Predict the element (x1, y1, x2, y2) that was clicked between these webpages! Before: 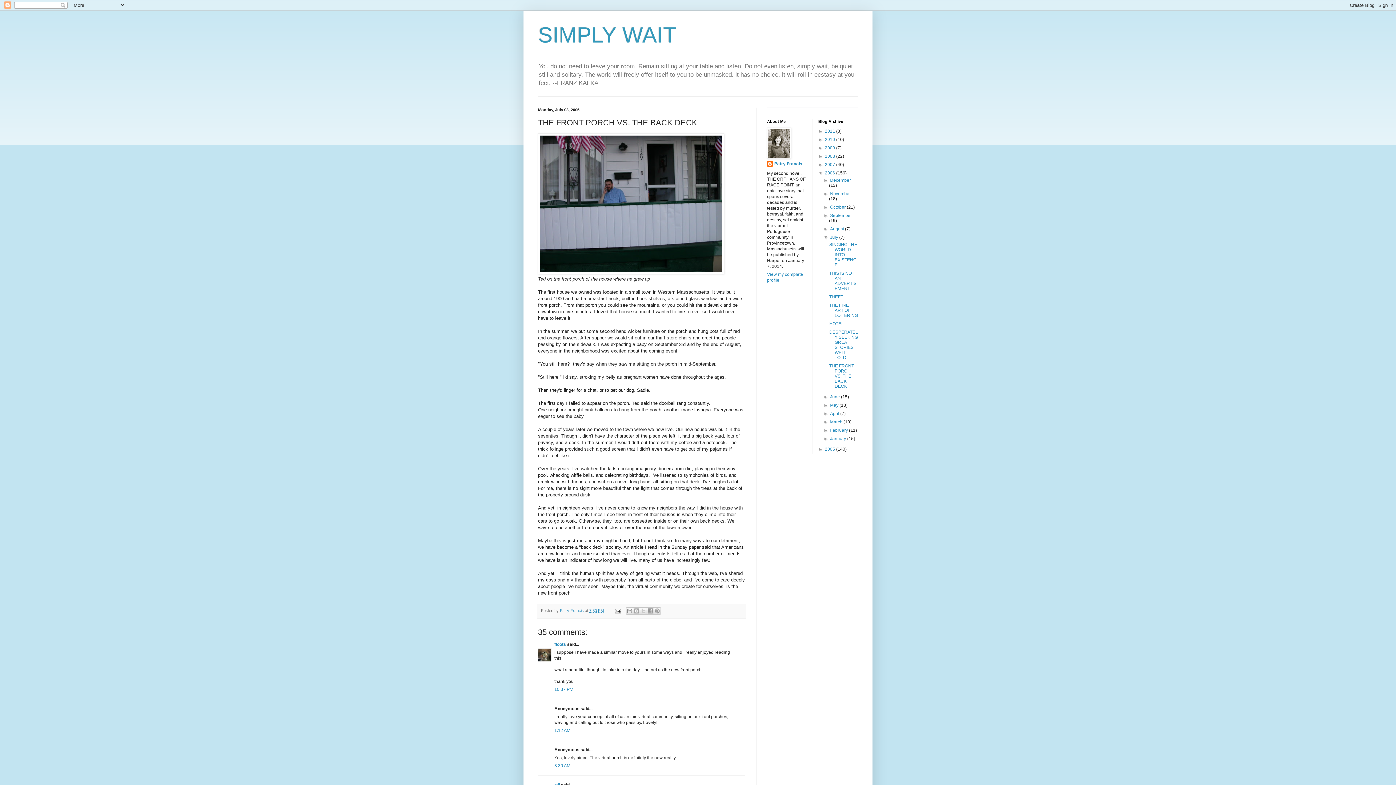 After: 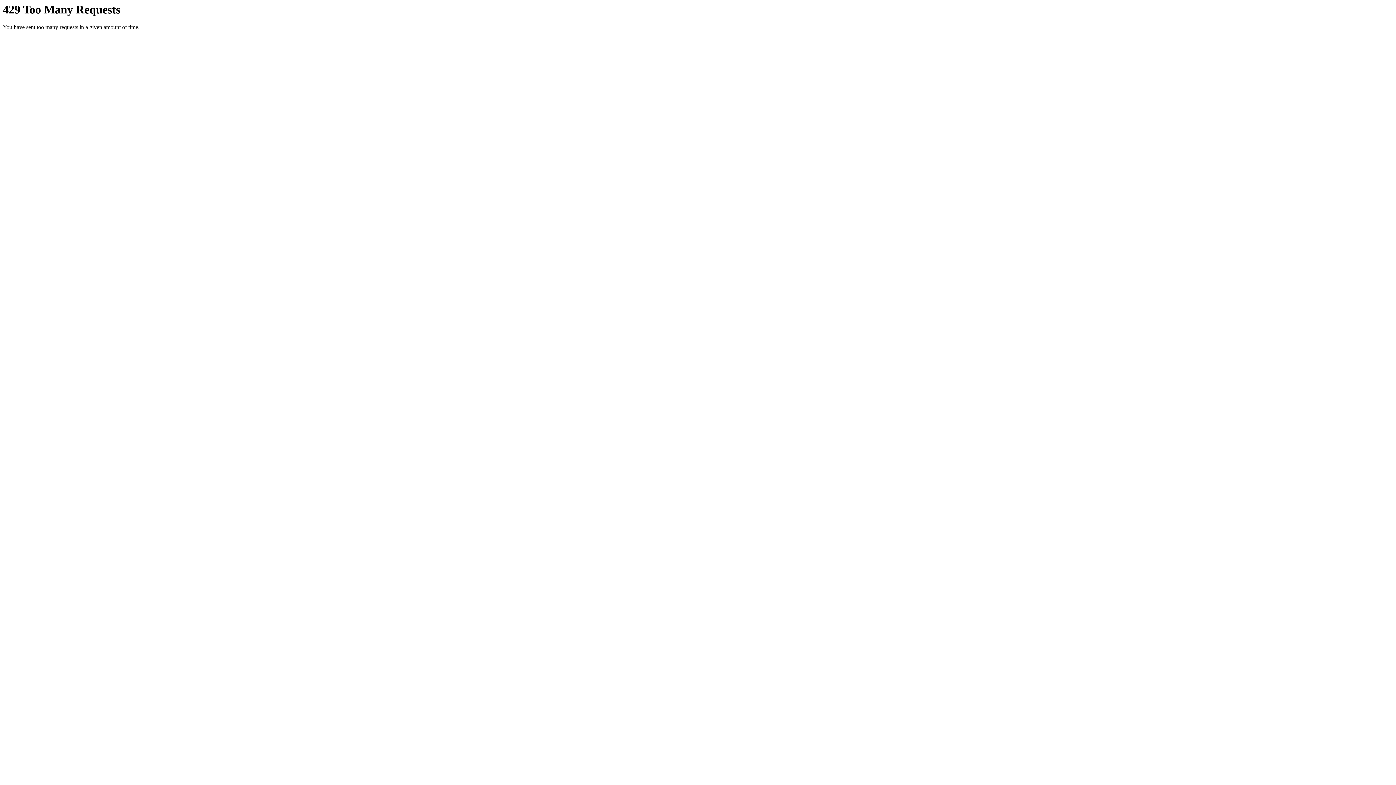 Action: bbox: (538, 269, 724, 275)